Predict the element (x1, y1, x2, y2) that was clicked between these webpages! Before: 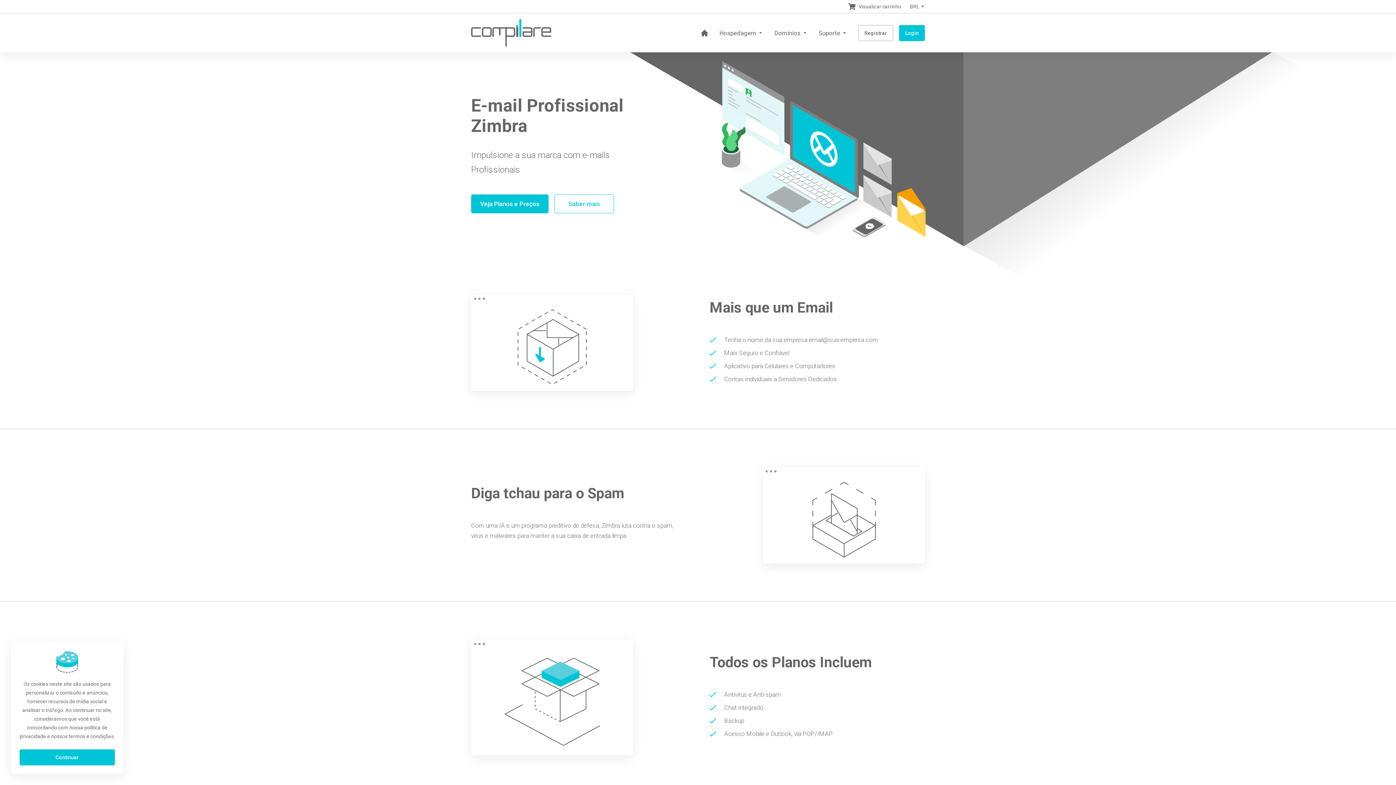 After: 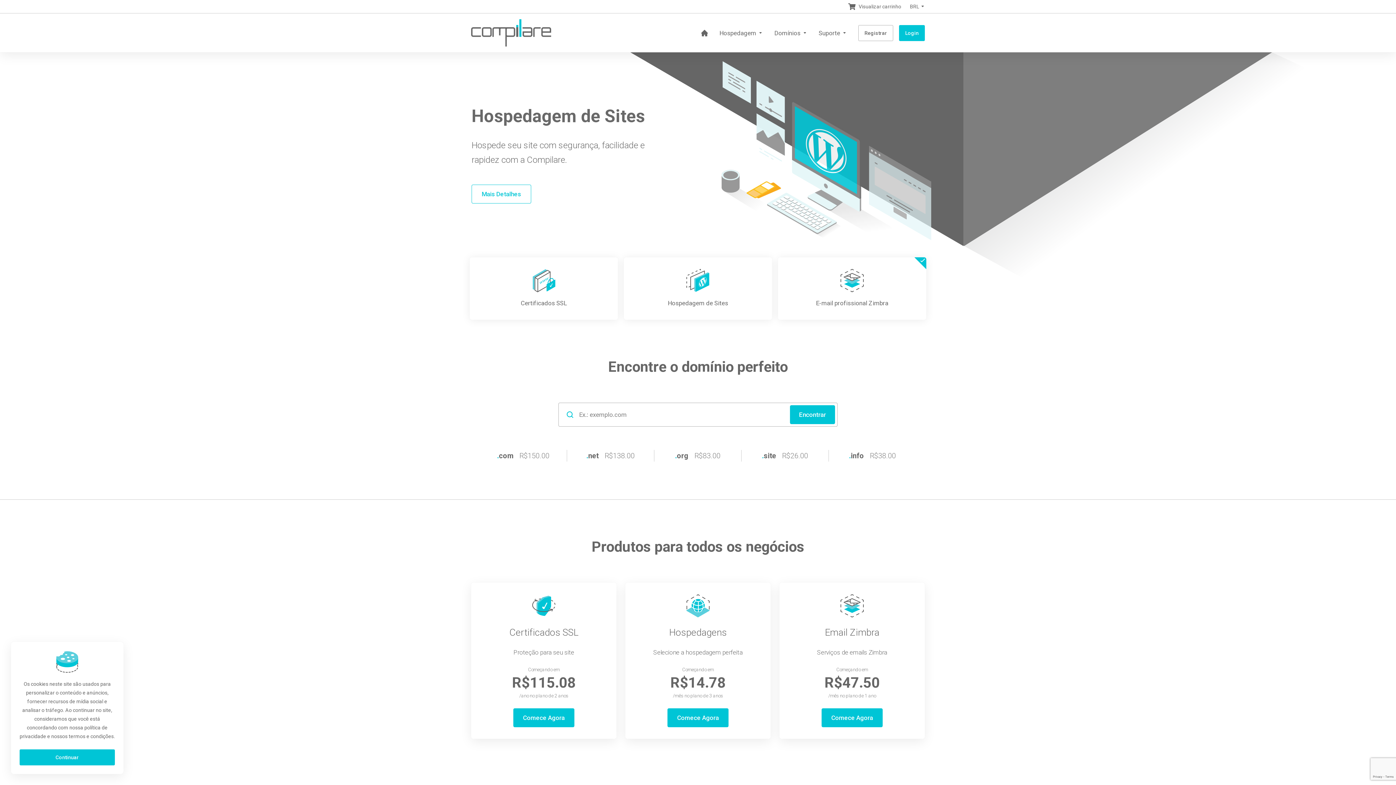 Action: bbox: (471, 19, 551, 46)